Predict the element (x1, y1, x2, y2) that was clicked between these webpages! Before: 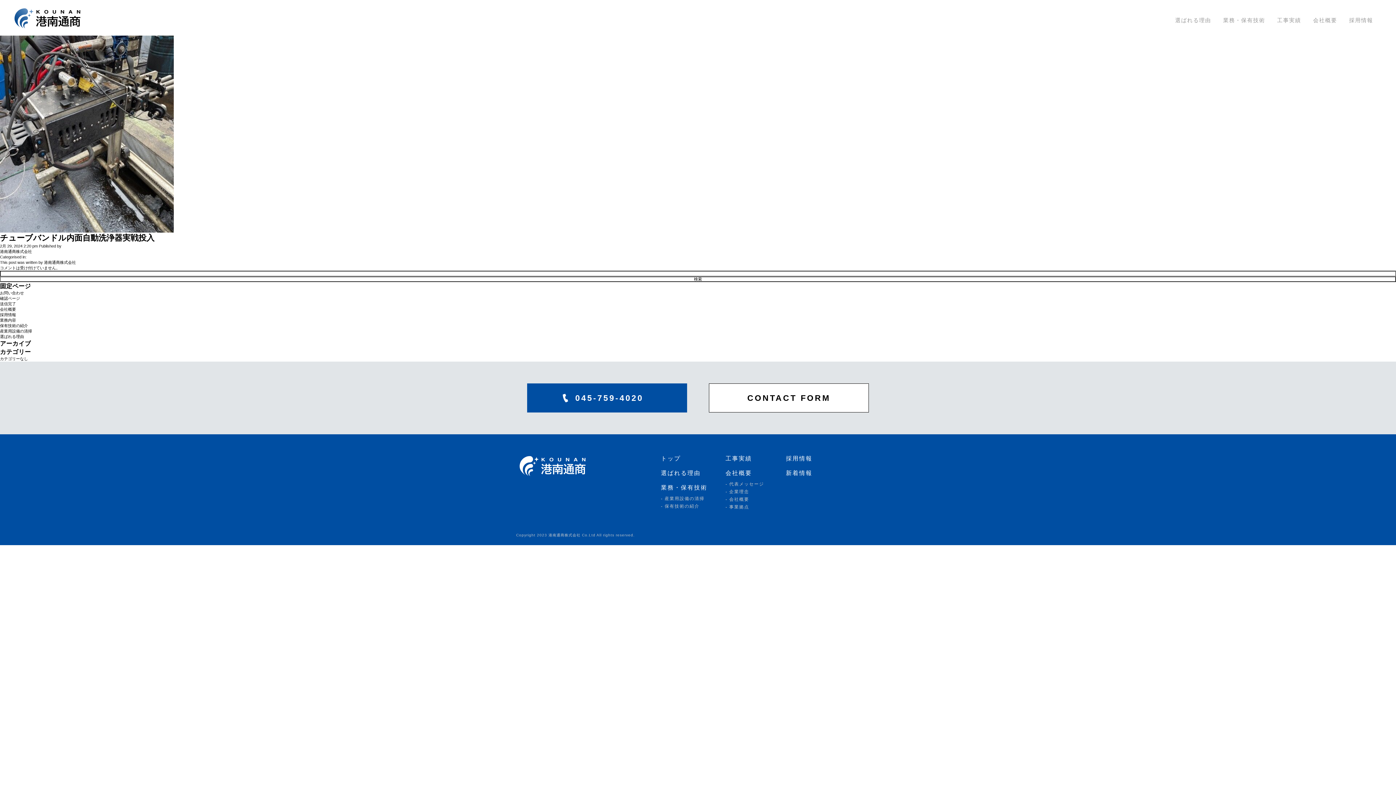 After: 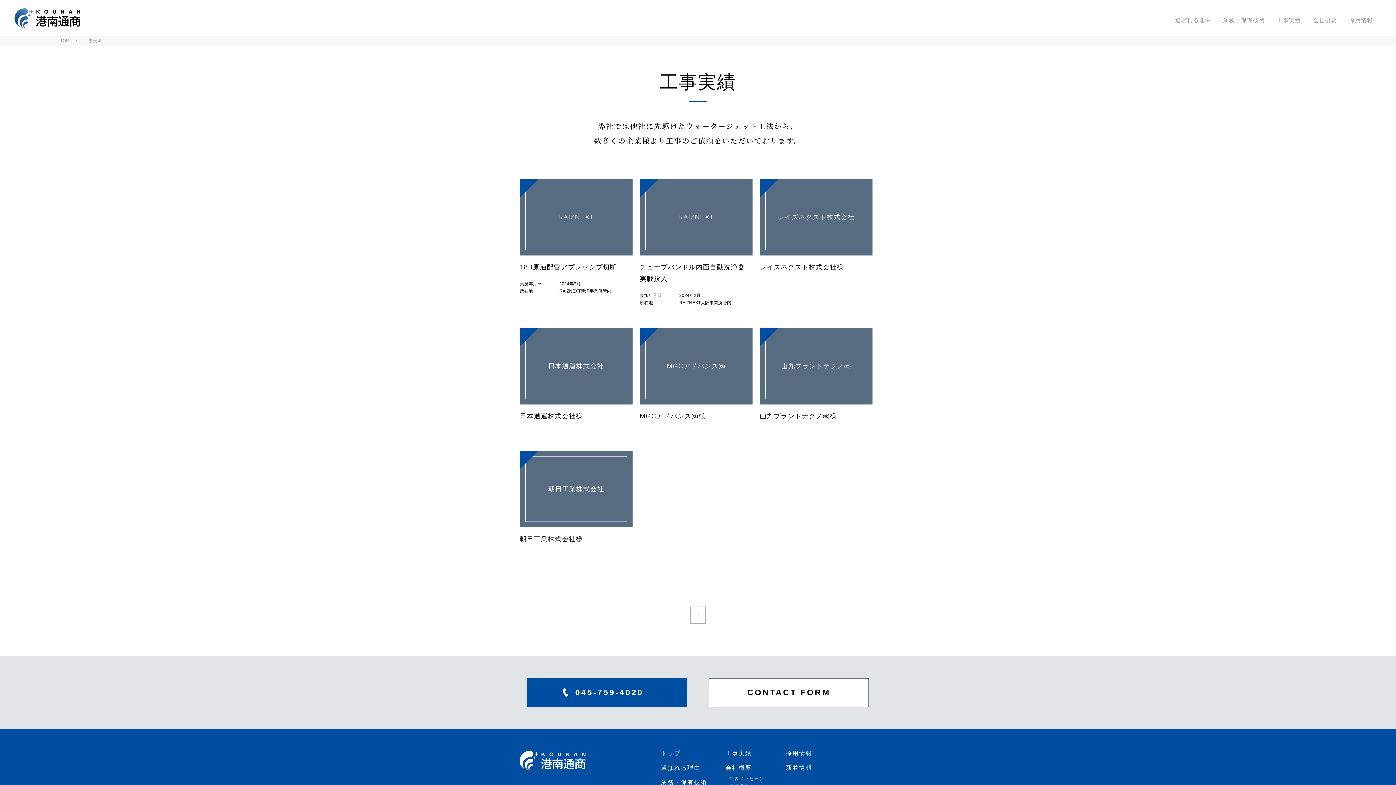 Action: label: 工事実績 bbox: (1277, 16, 1301, 24)